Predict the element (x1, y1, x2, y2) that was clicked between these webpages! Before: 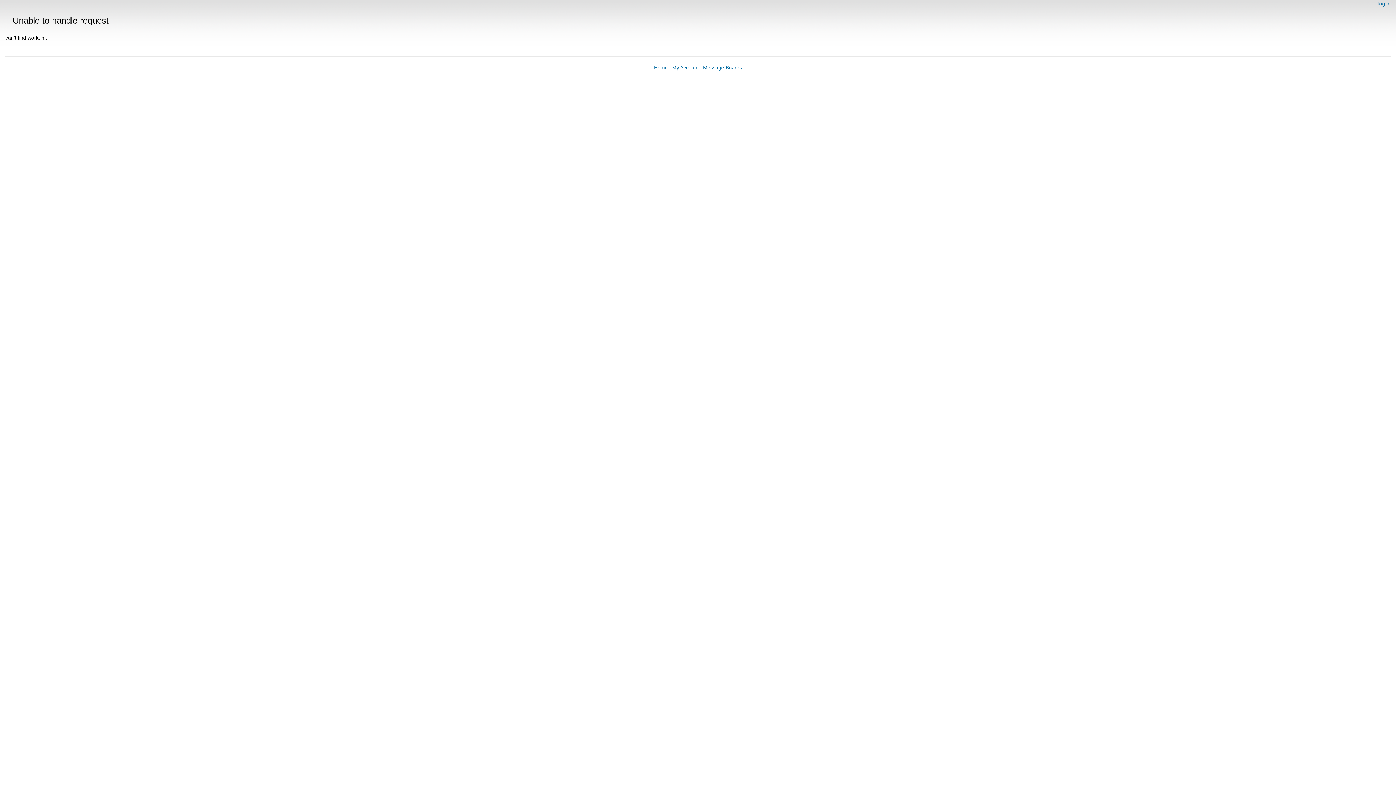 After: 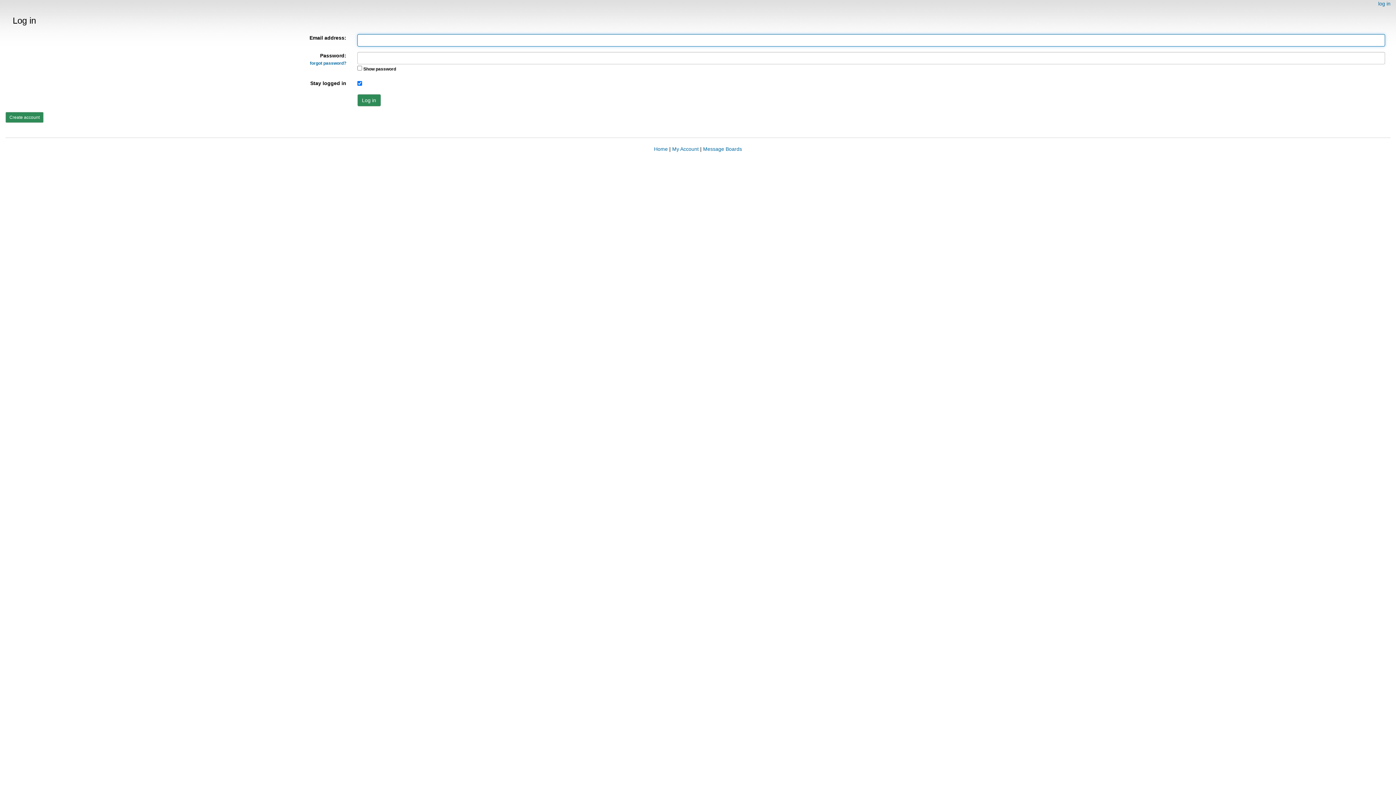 Action: label: My Account bbox: (672, 64, 698, 70)